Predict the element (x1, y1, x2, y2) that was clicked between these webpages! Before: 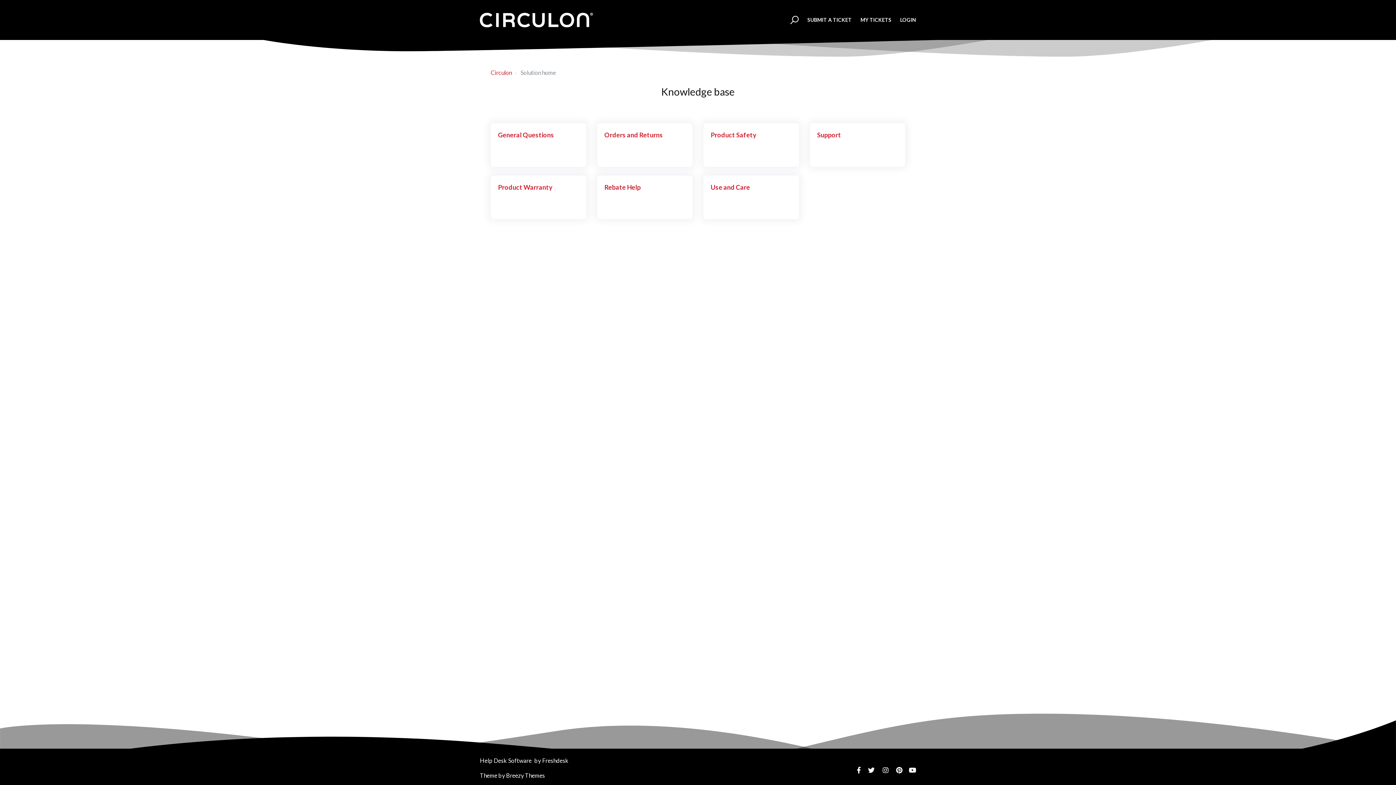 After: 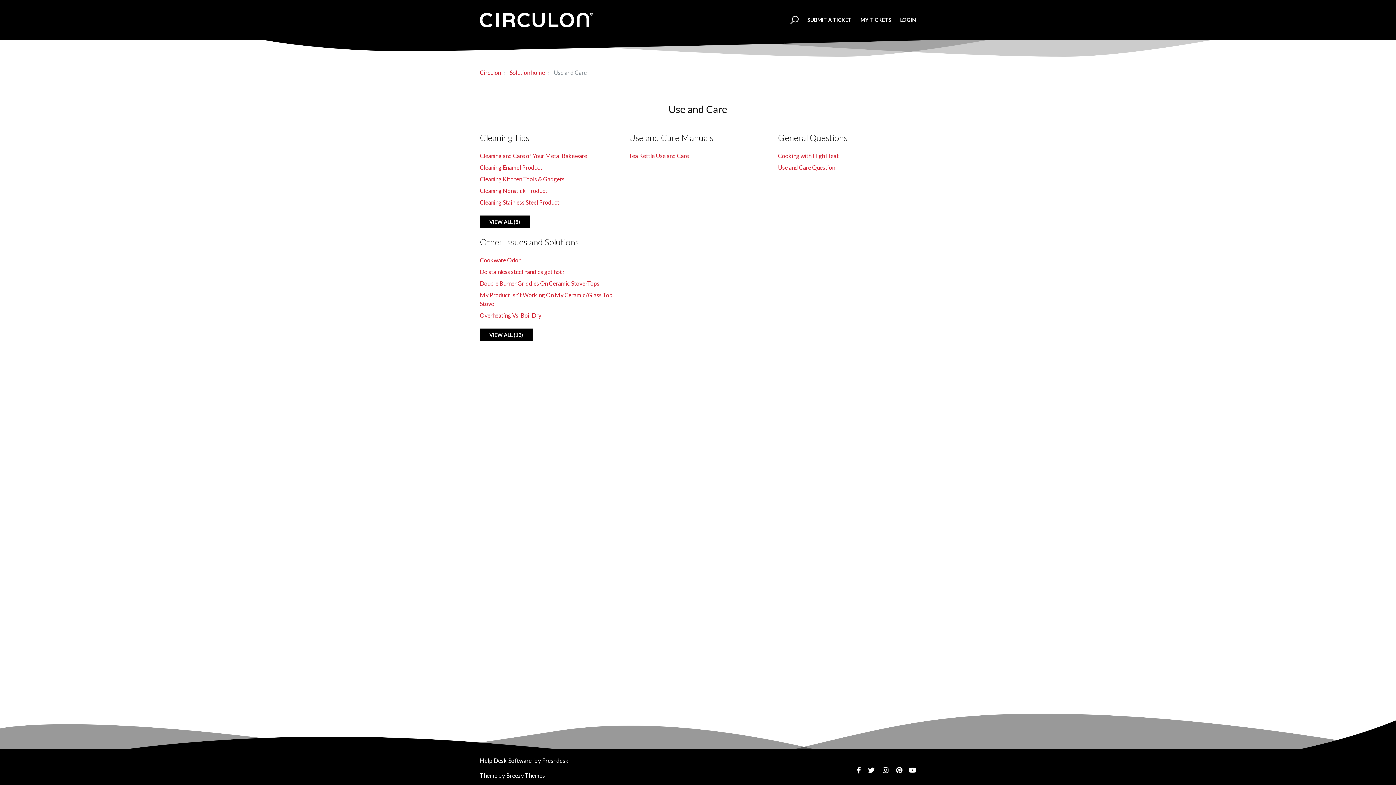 Action: label: Use and Care bbox: (703, 175, 799, 219)